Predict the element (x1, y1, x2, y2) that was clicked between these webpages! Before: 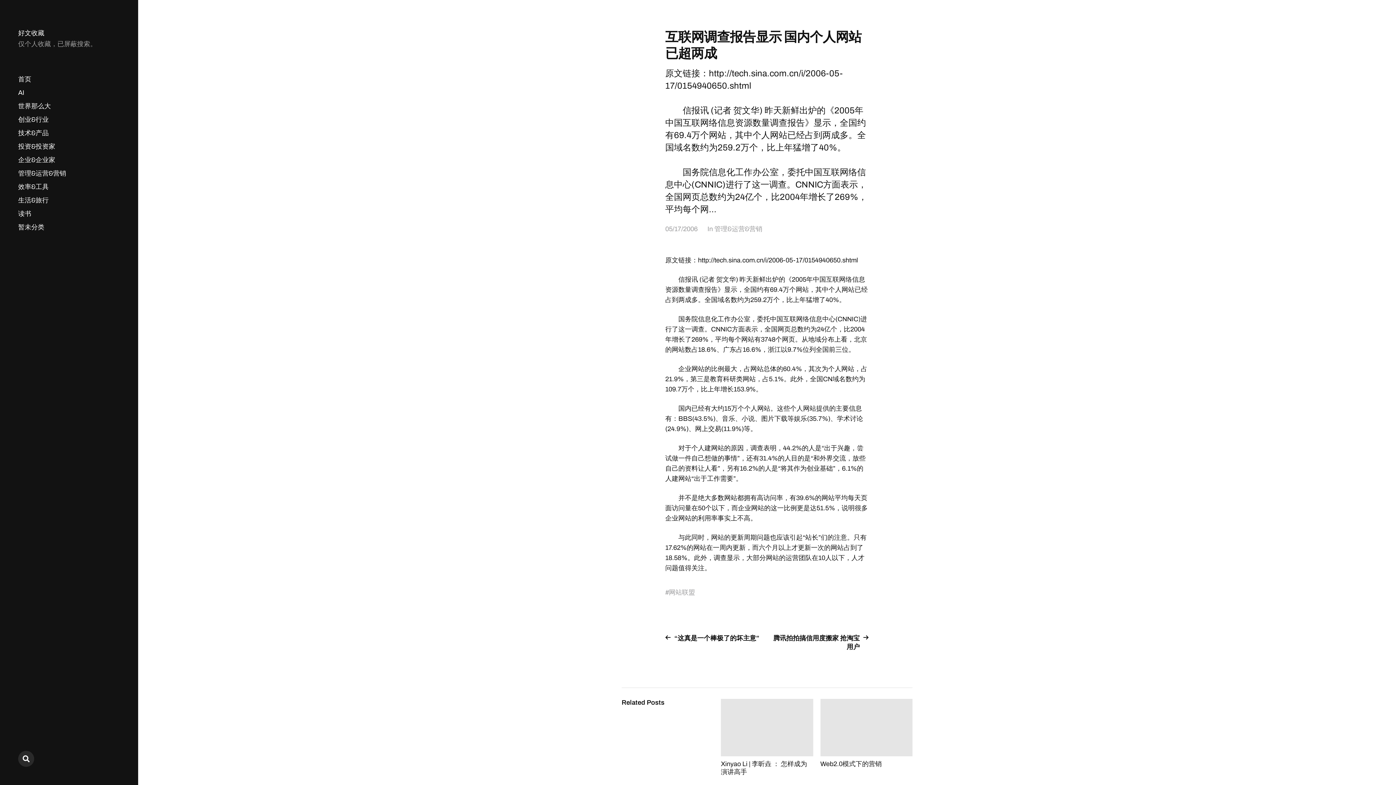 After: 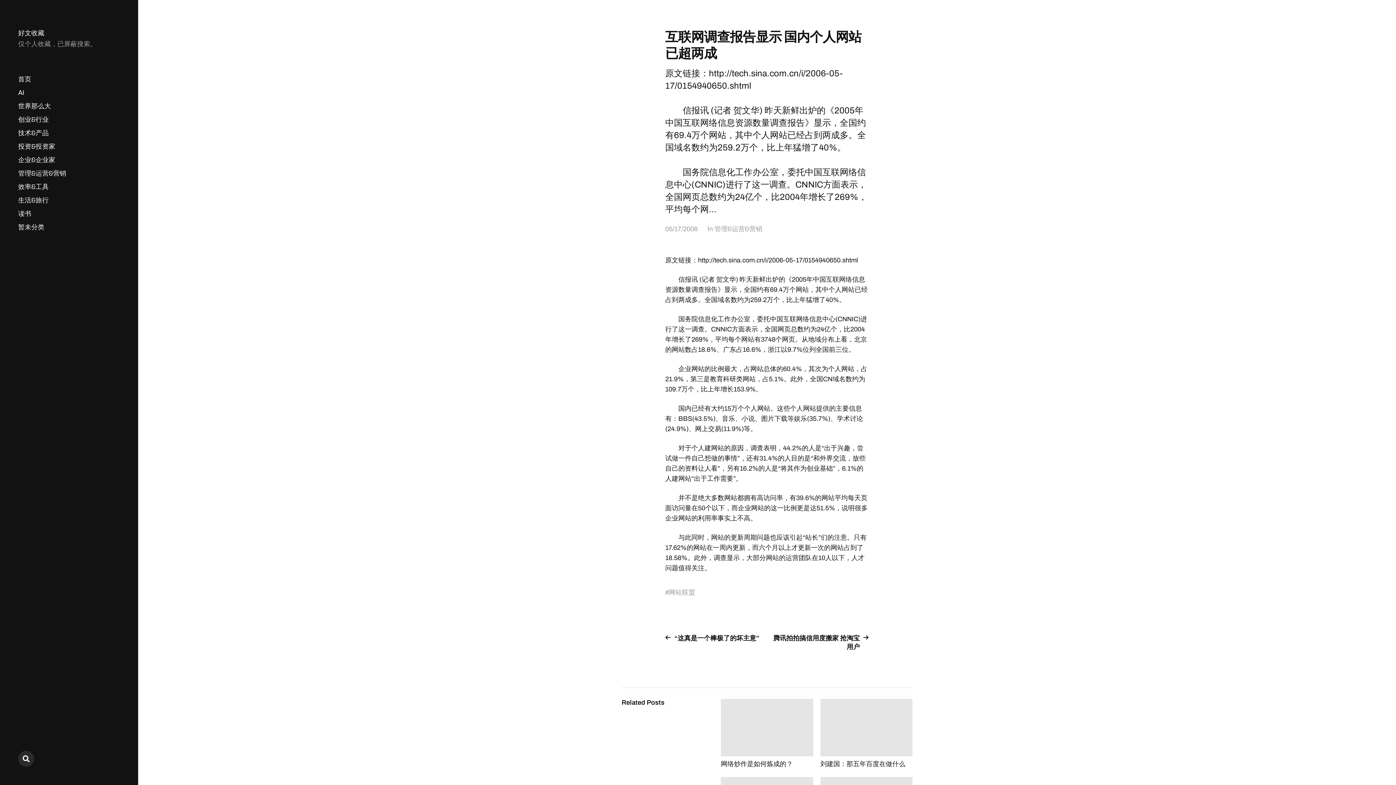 Action: bbox: (665, 225, 697, 233) label: 05/17/2006